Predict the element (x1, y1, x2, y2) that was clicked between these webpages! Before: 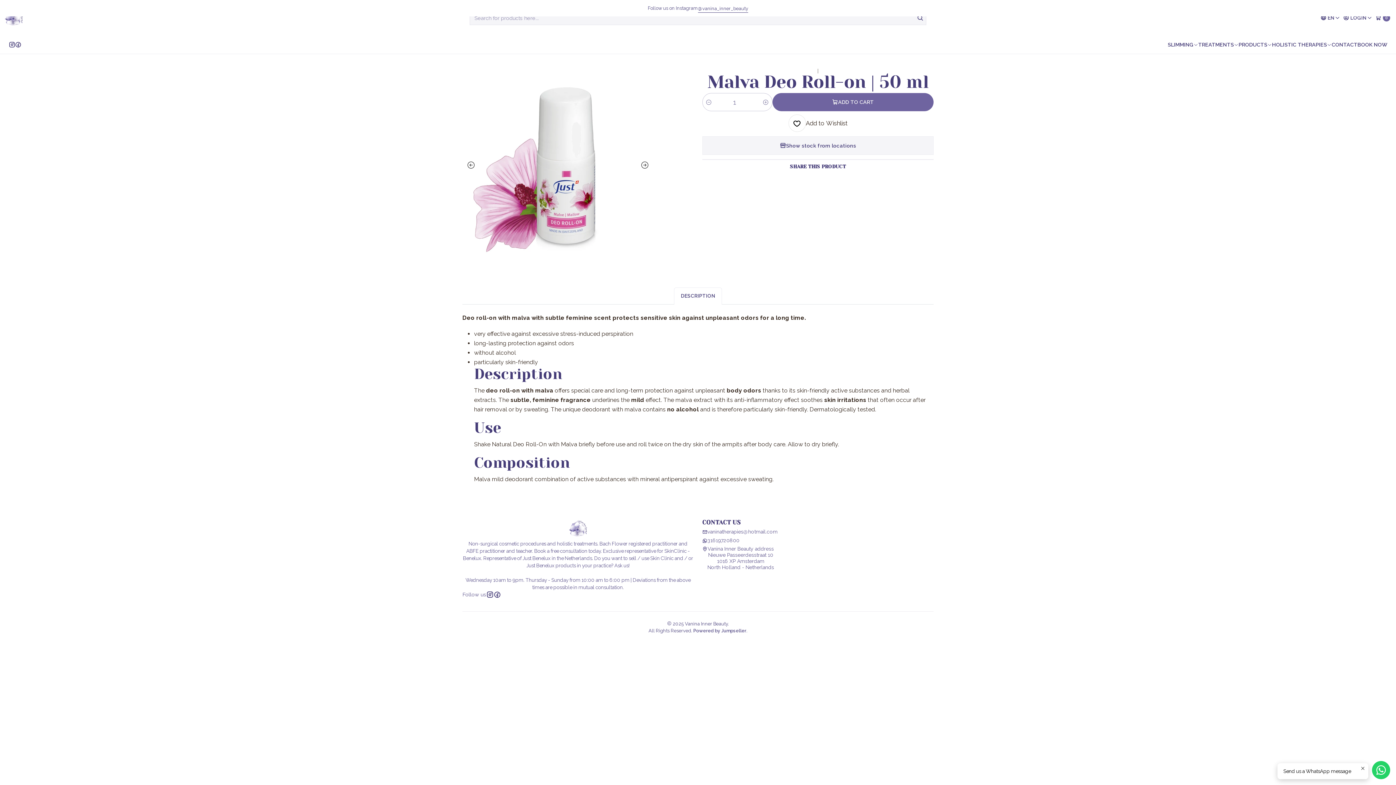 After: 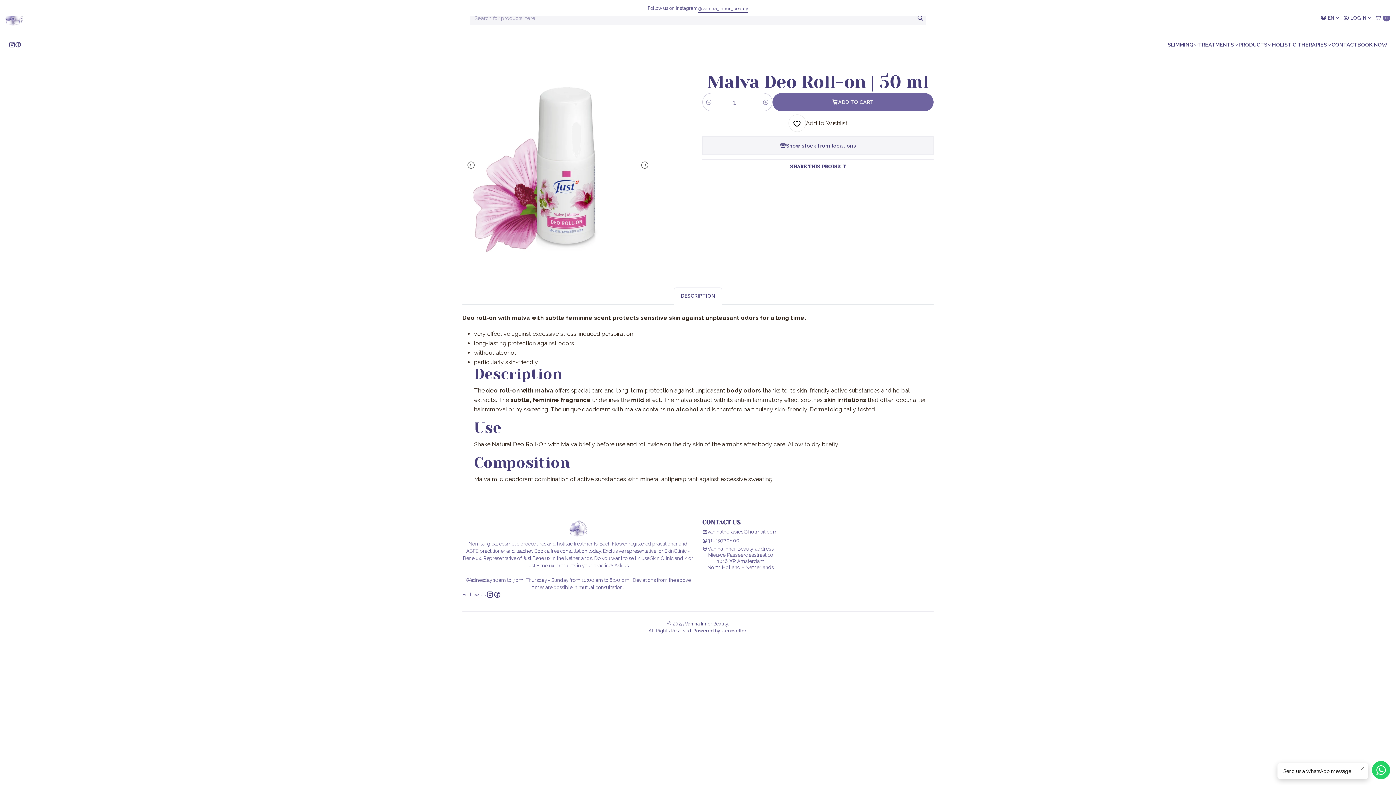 Action: bbox: (8, 35, 14, 53)